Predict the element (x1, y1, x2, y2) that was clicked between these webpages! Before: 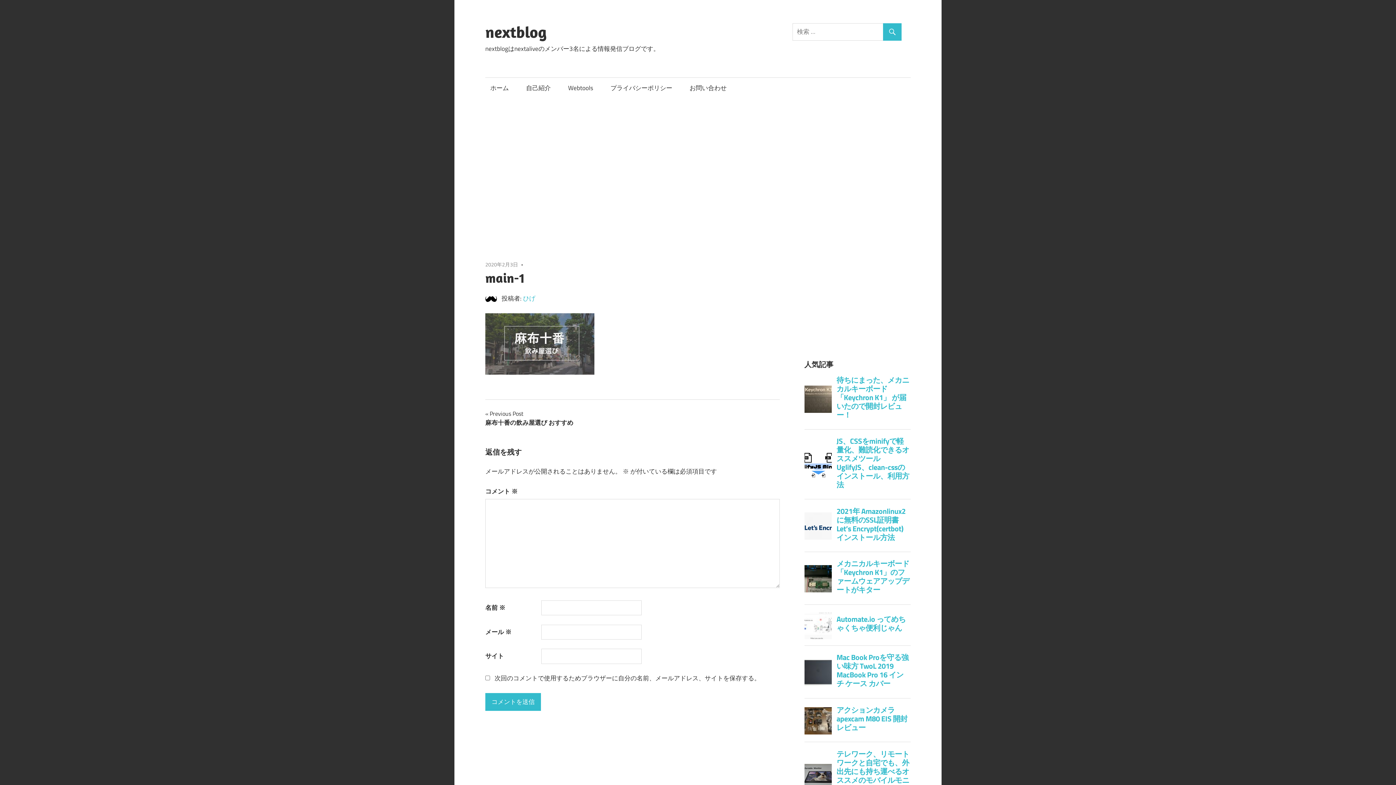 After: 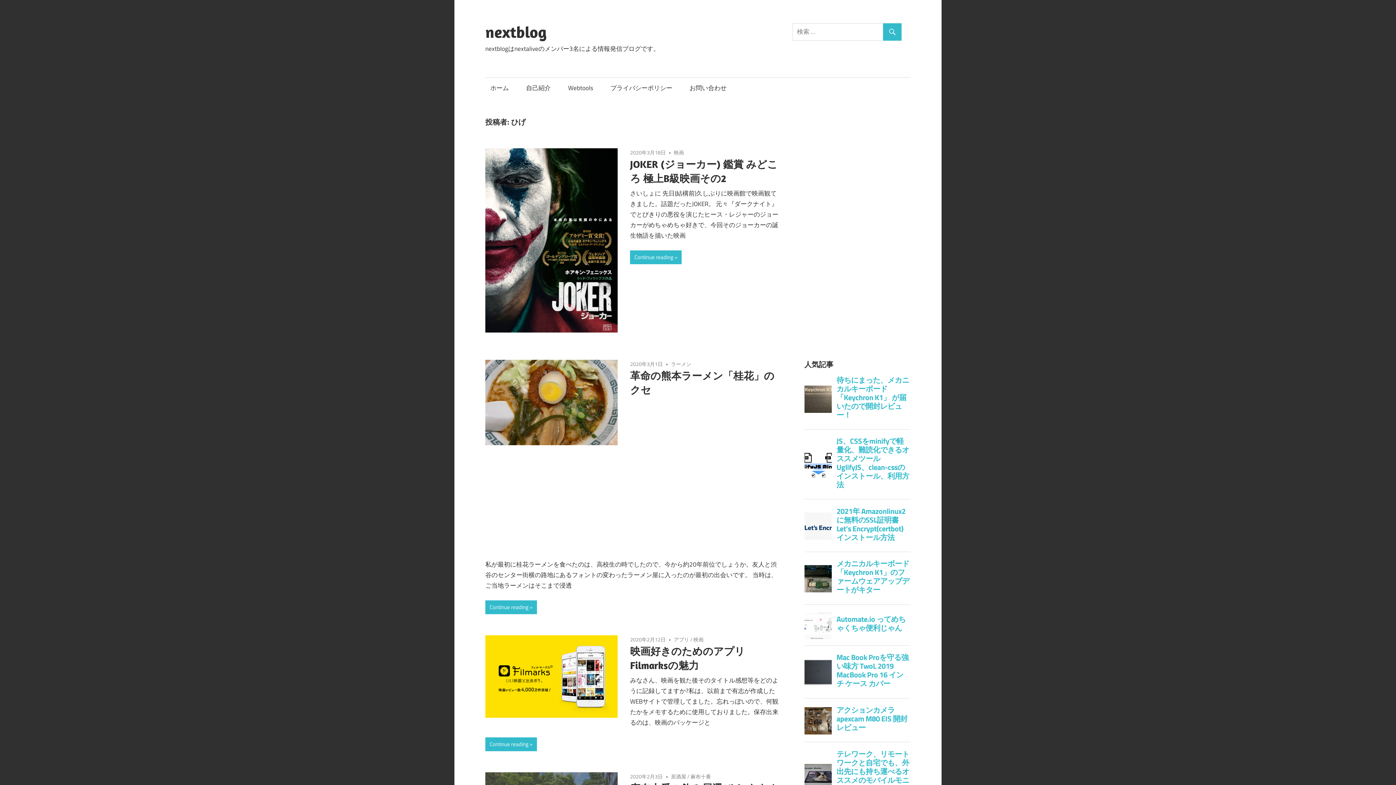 Action: label: ひげ bbox: (523, 293, 535, 303)